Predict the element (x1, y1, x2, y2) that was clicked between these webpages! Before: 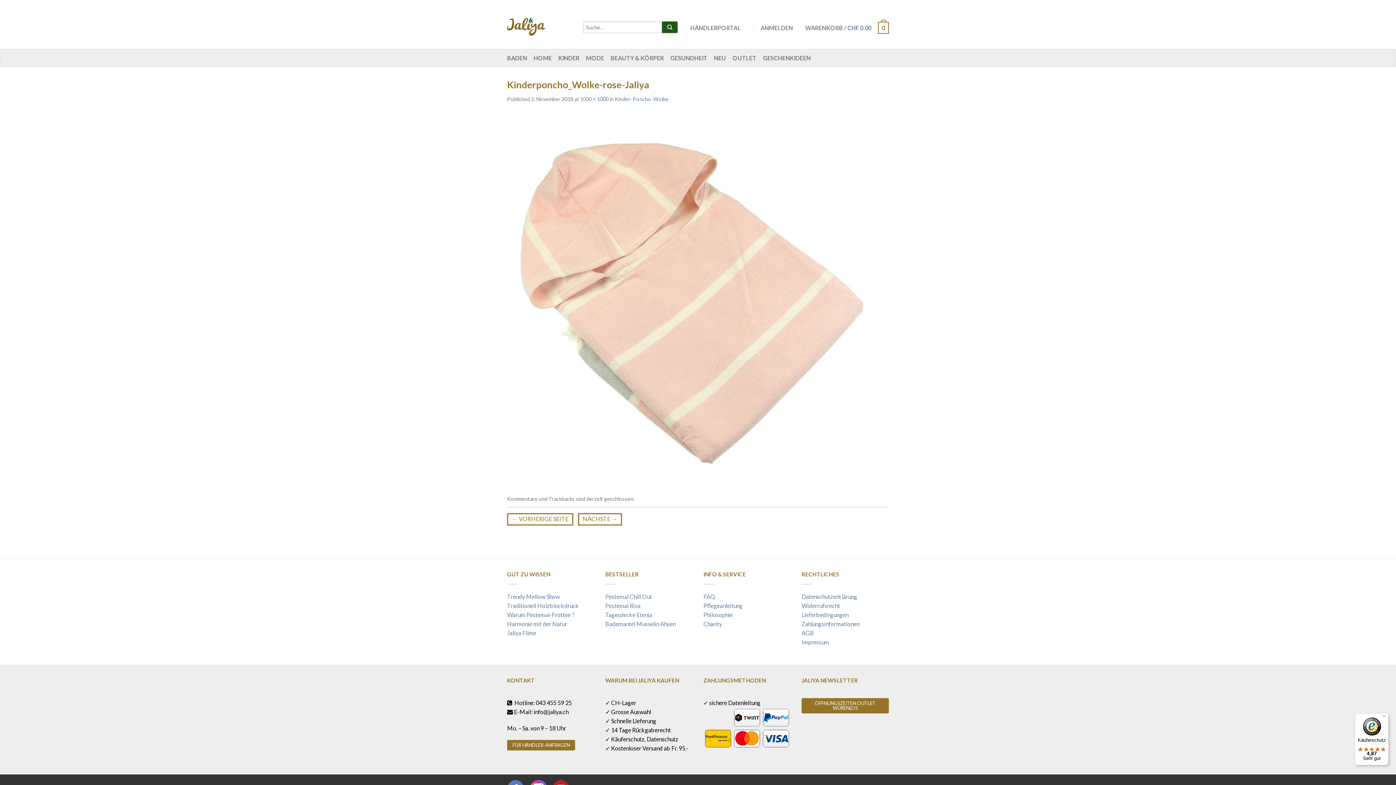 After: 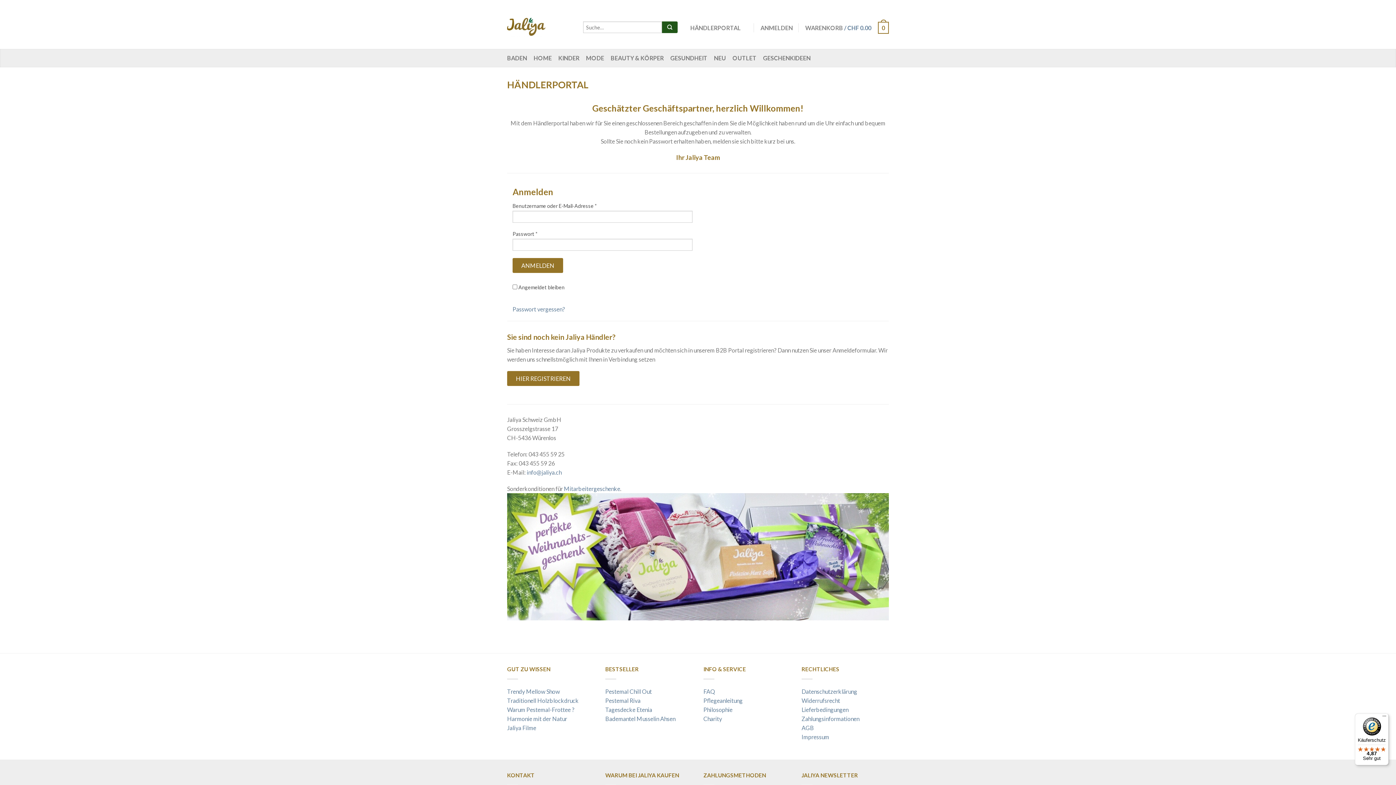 Action: bbox: (690, 20, 748, 34) label: HÄNDLERPORTAL